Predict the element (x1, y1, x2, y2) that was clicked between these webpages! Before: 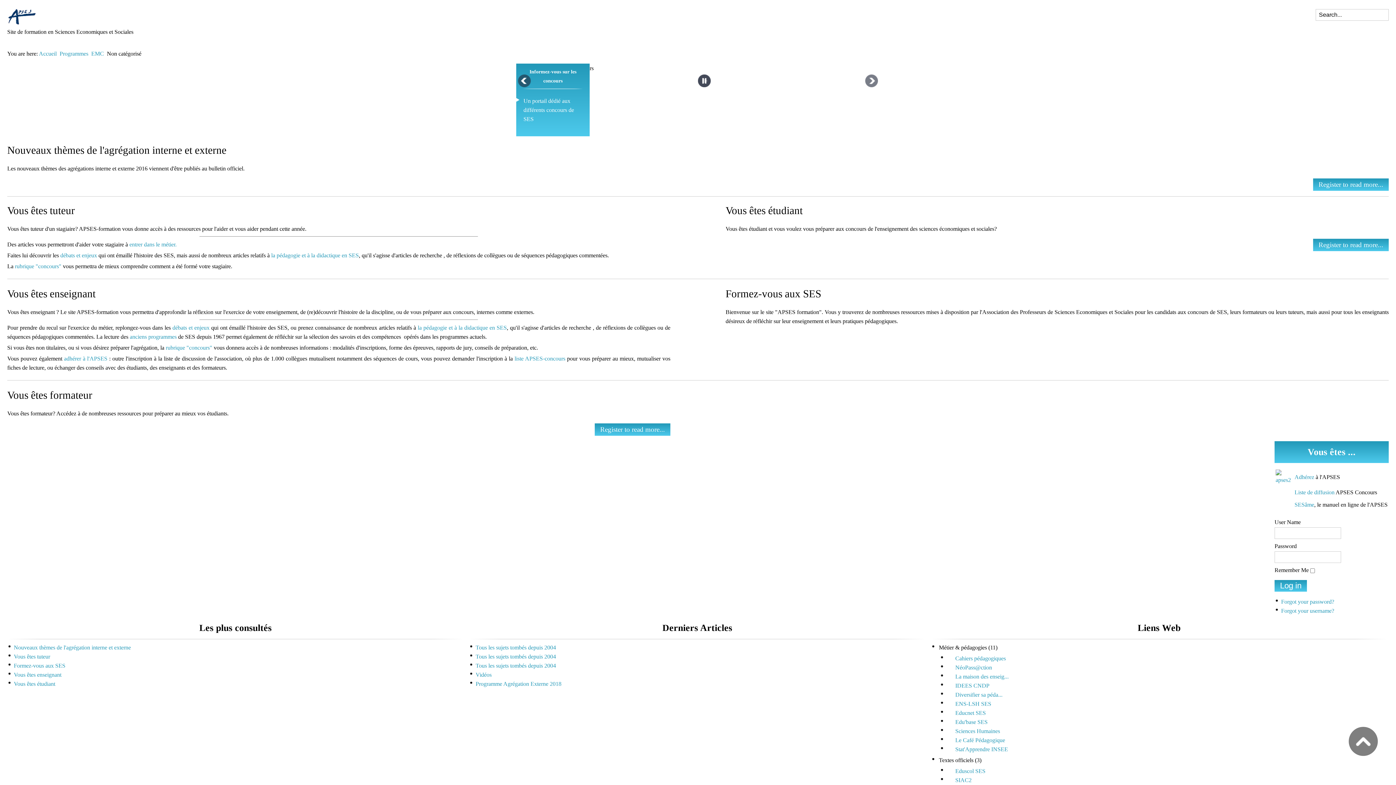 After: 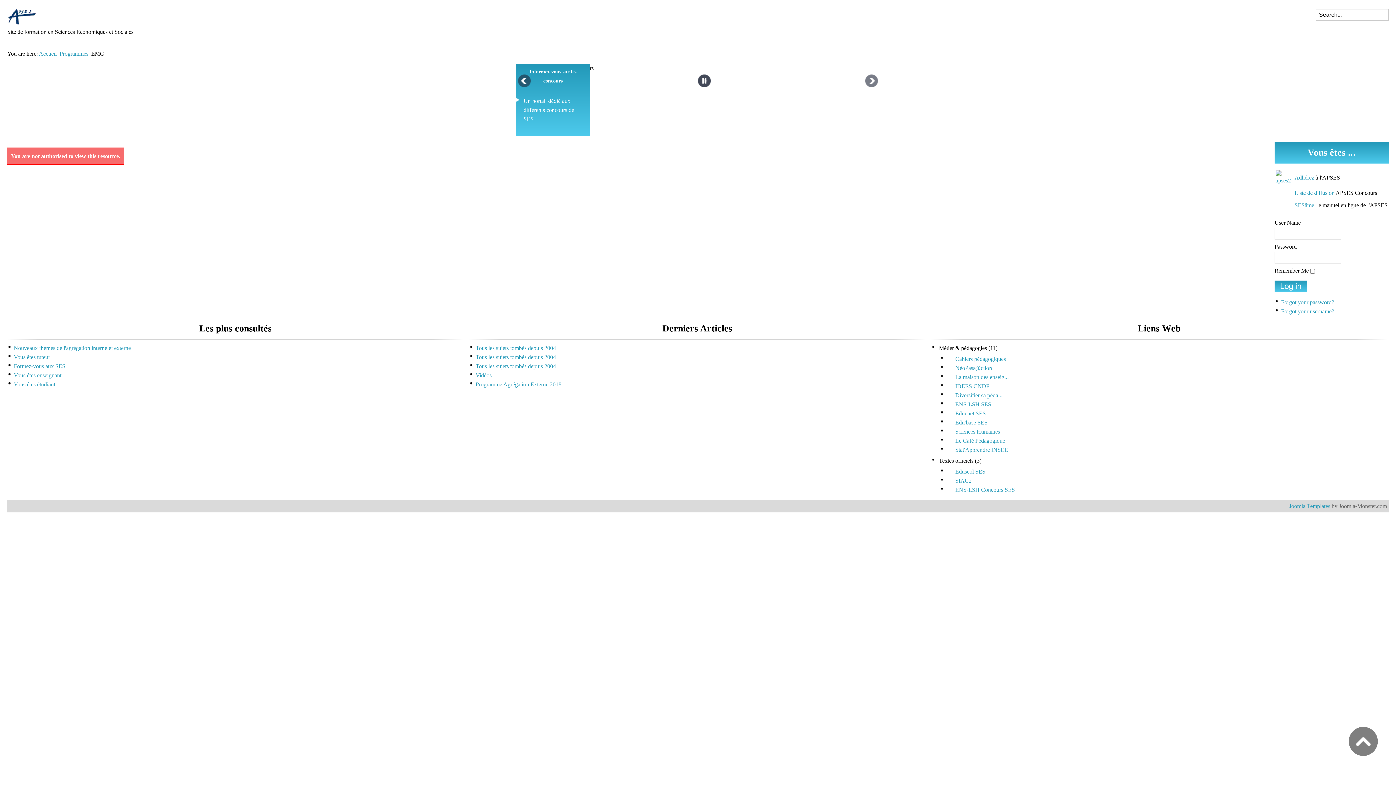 Action: label: Vous êtes tuteur bbox: (13, 653, 50, 660)